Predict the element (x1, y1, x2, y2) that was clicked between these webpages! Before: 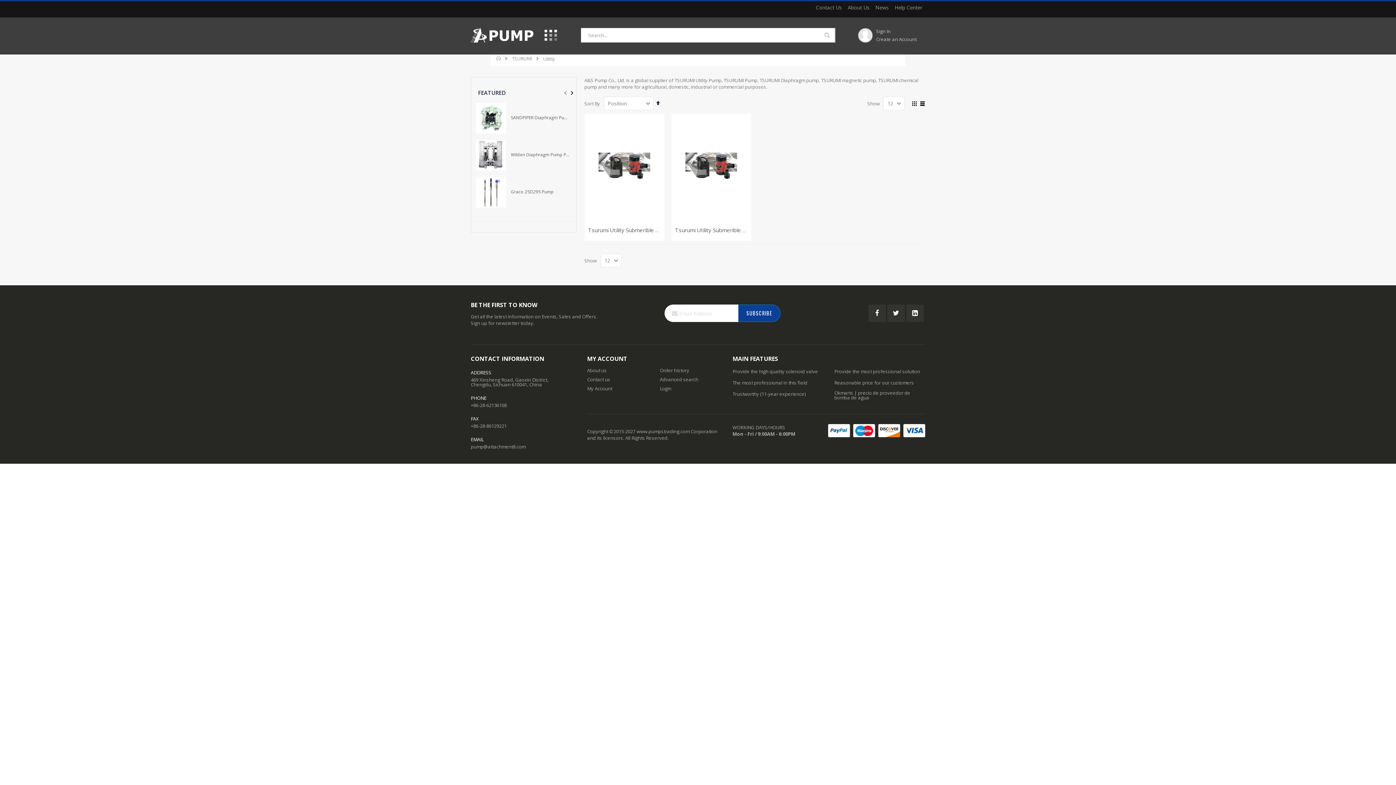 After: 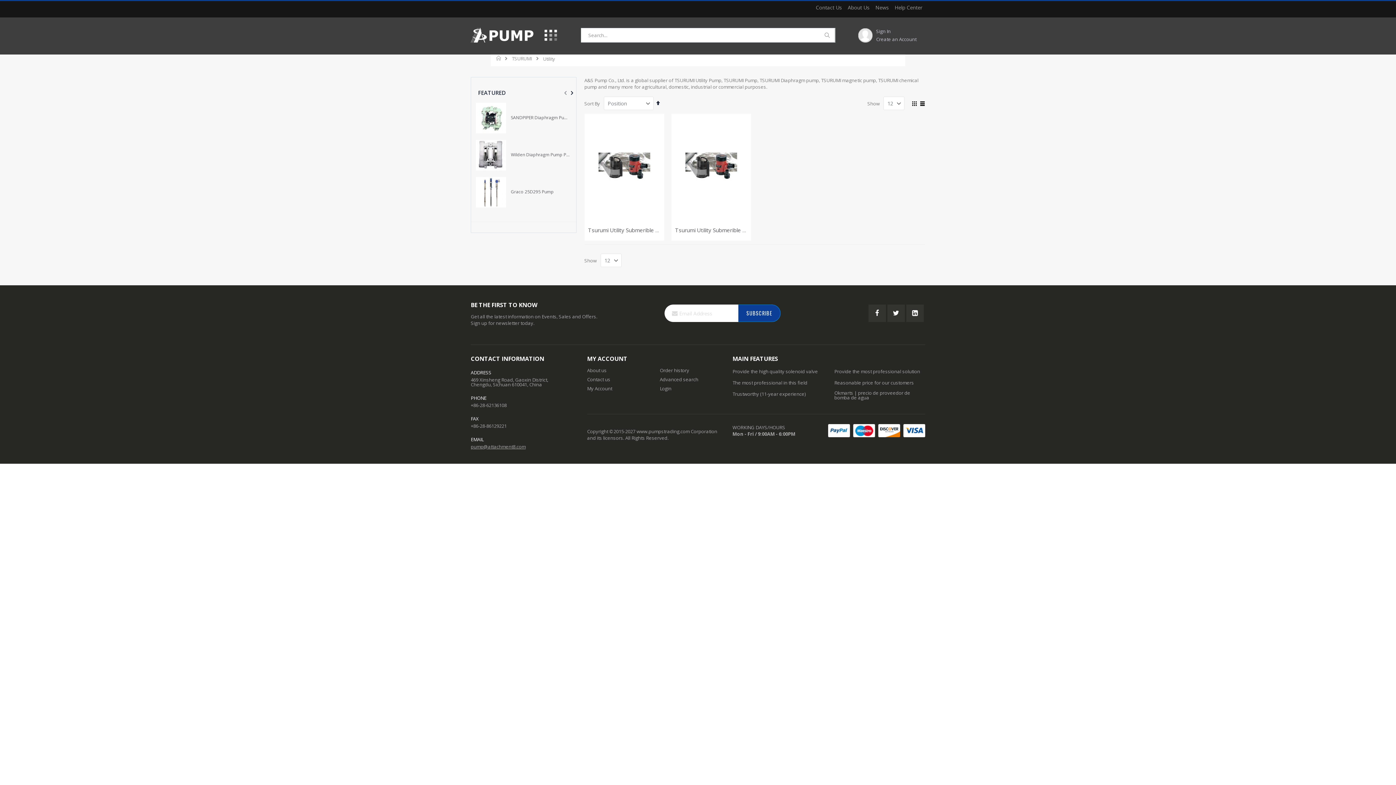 Action: bbox: (470, 443, 525, 450) label: pump@attachment8.com